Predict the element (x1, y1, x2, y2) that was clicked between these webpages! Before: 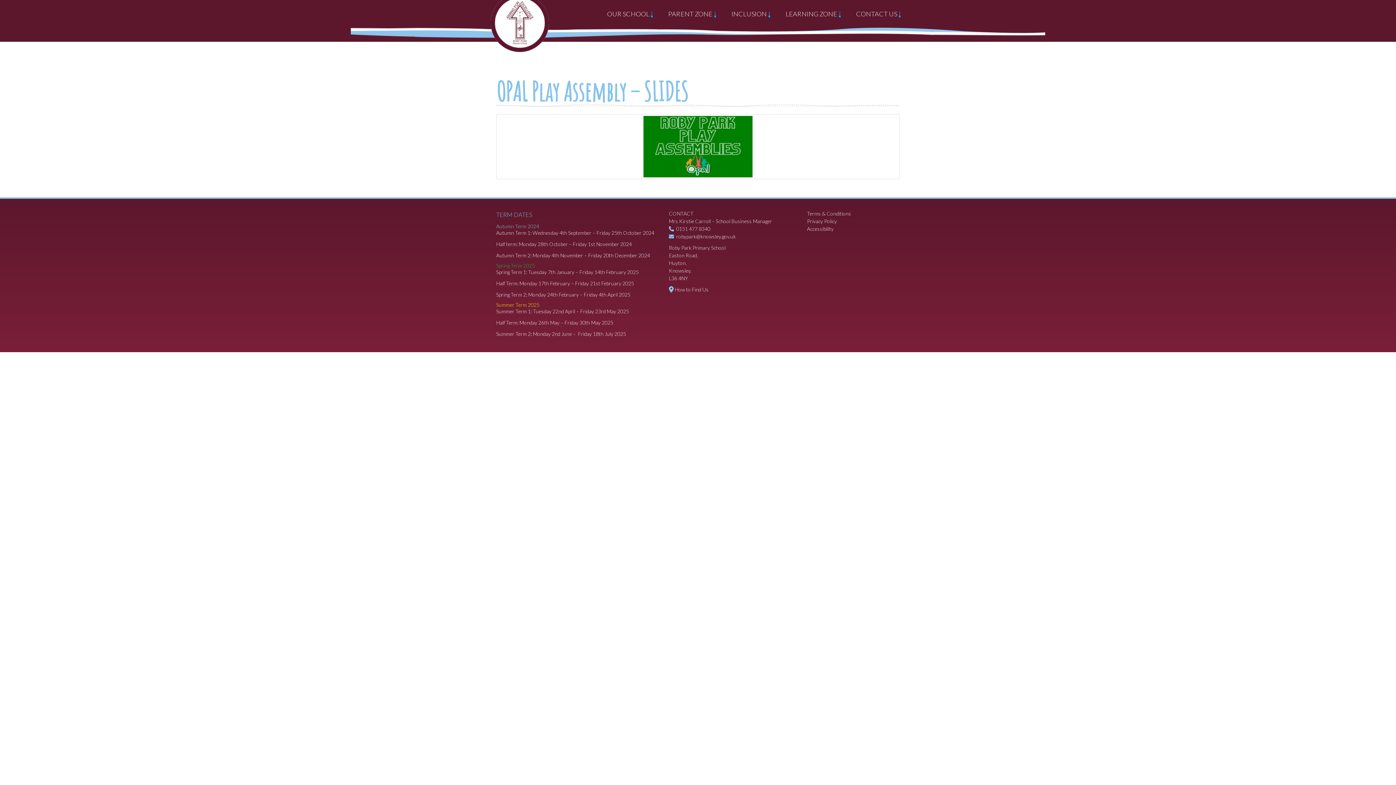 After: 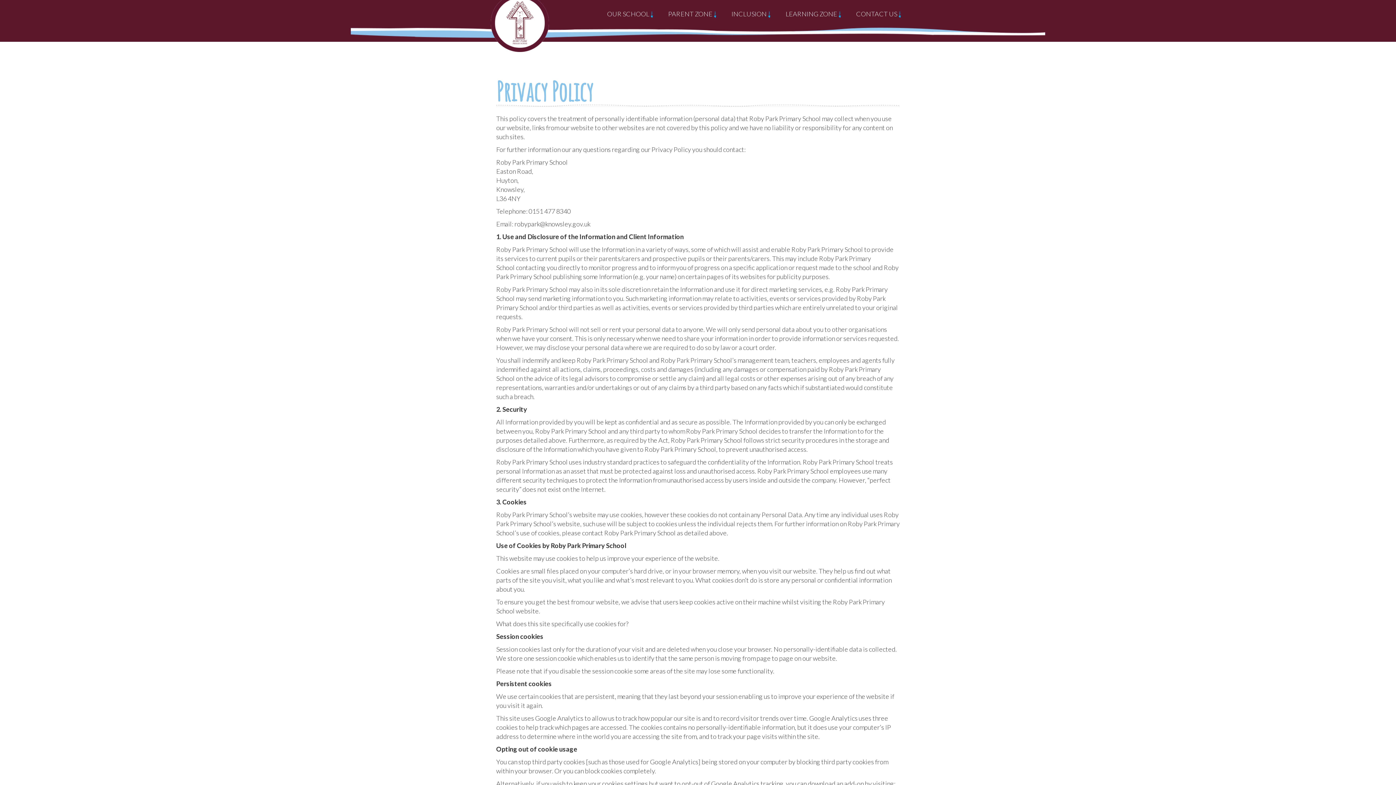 Action: bbox: (807, 218, 837, 224) label: Privacy Policy